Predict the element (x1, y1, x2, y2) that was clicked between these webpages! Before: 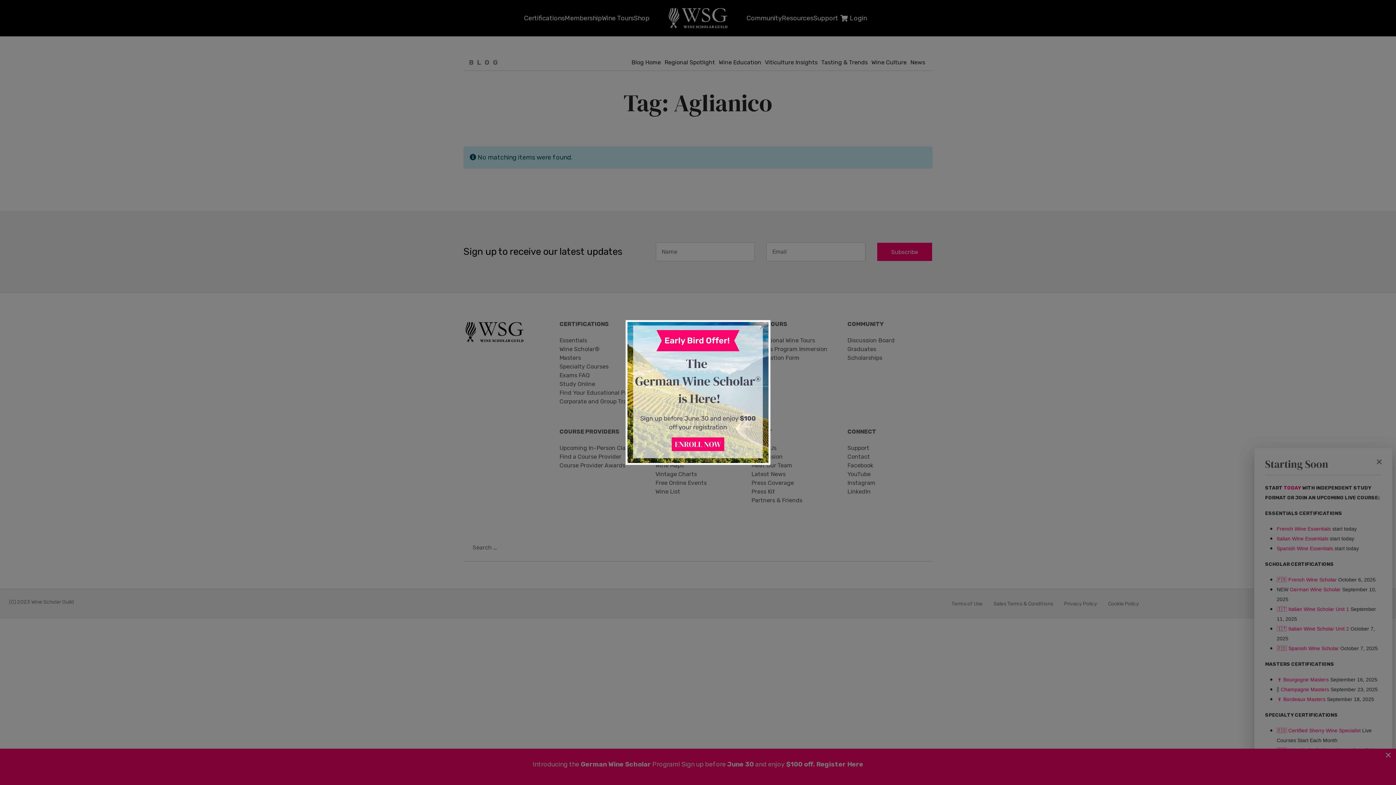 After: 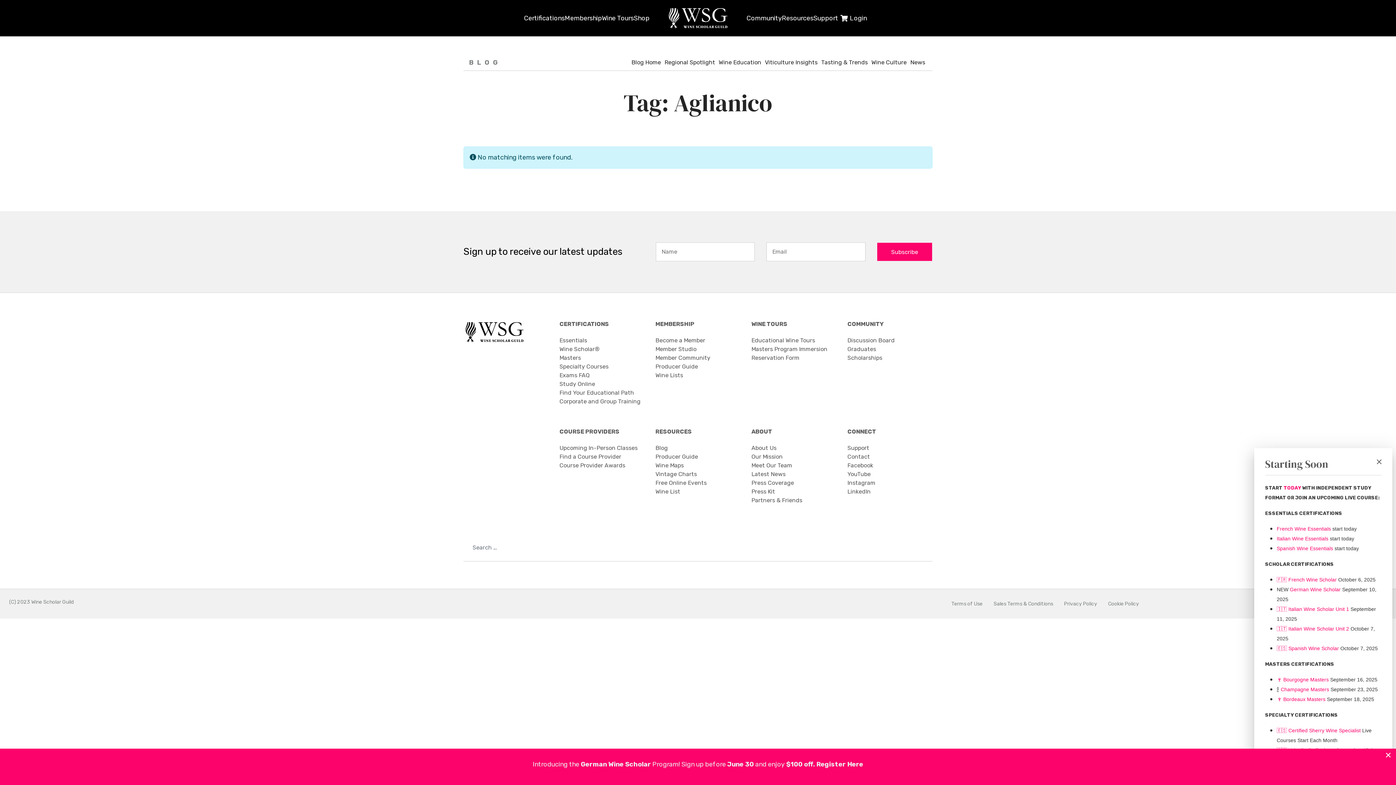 Action: bbox: (755, 320, 770, 333) label: Close